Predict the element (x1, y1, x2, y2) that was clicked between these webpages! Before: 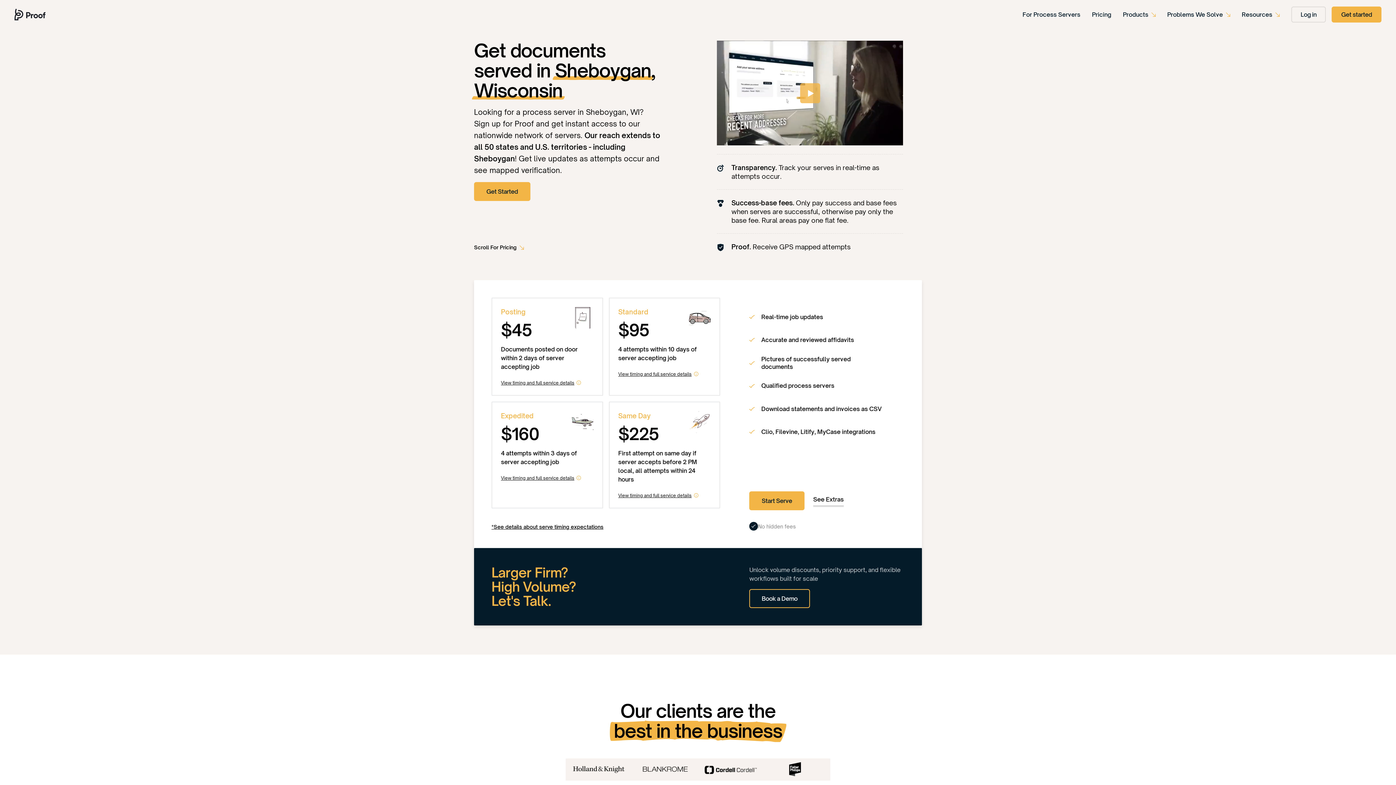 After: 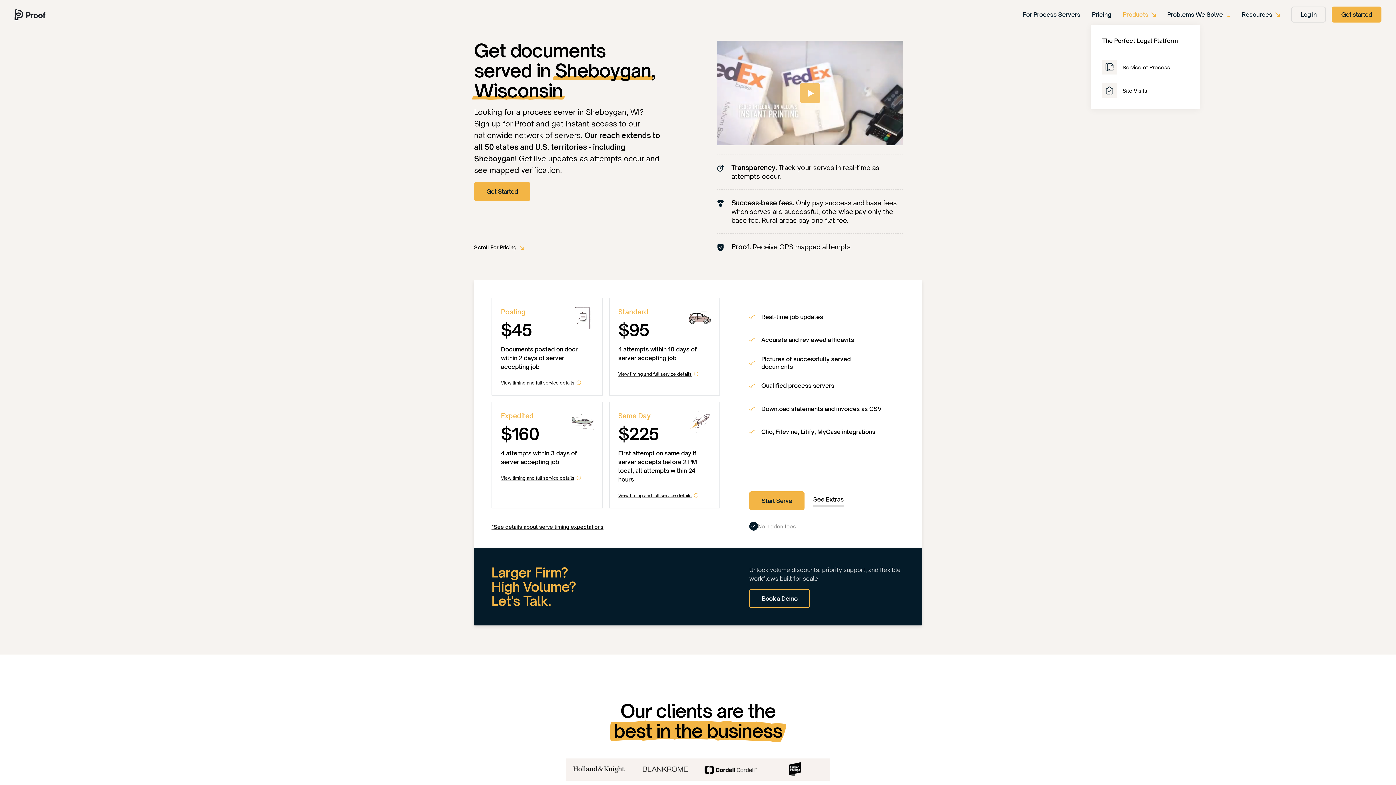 Action: label: Products bbox: (1123, 10, 1167, 18)